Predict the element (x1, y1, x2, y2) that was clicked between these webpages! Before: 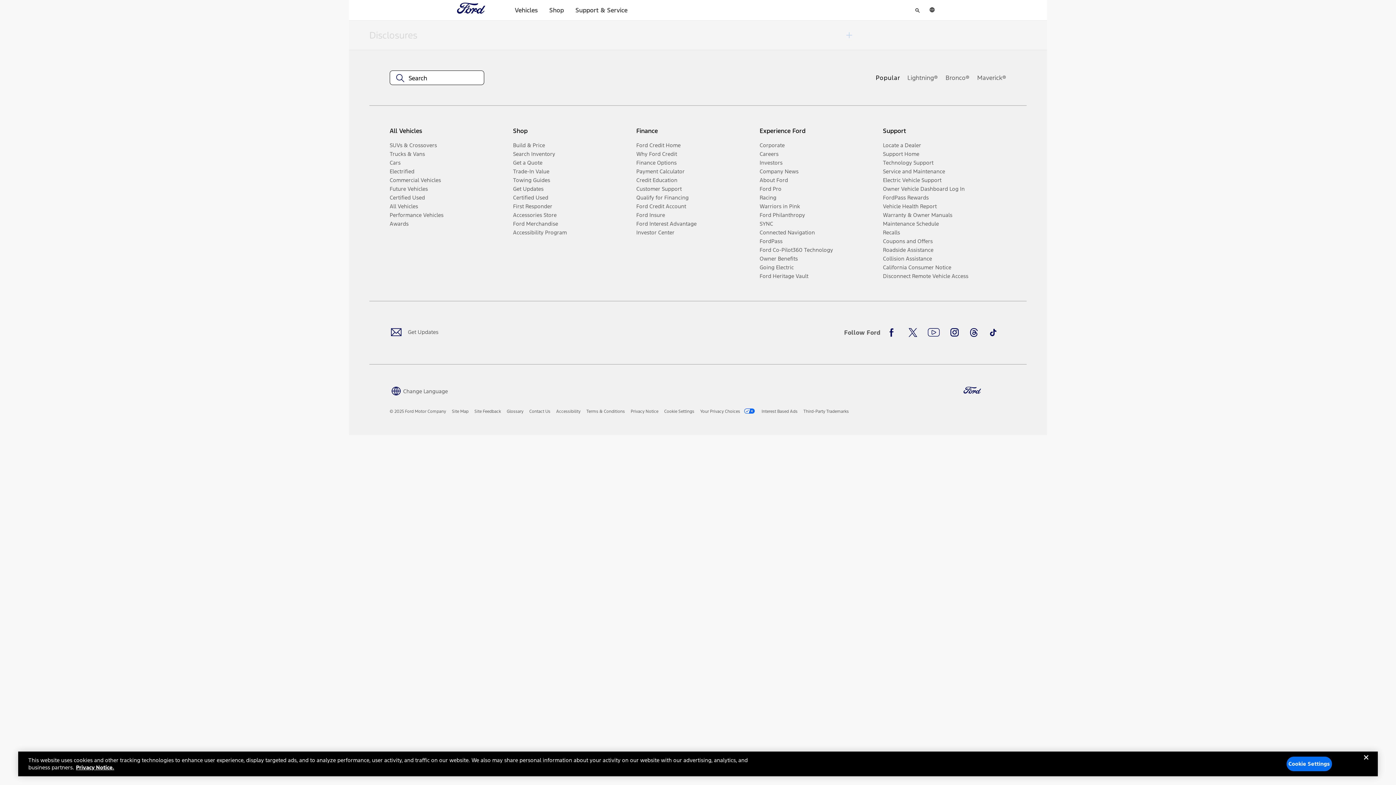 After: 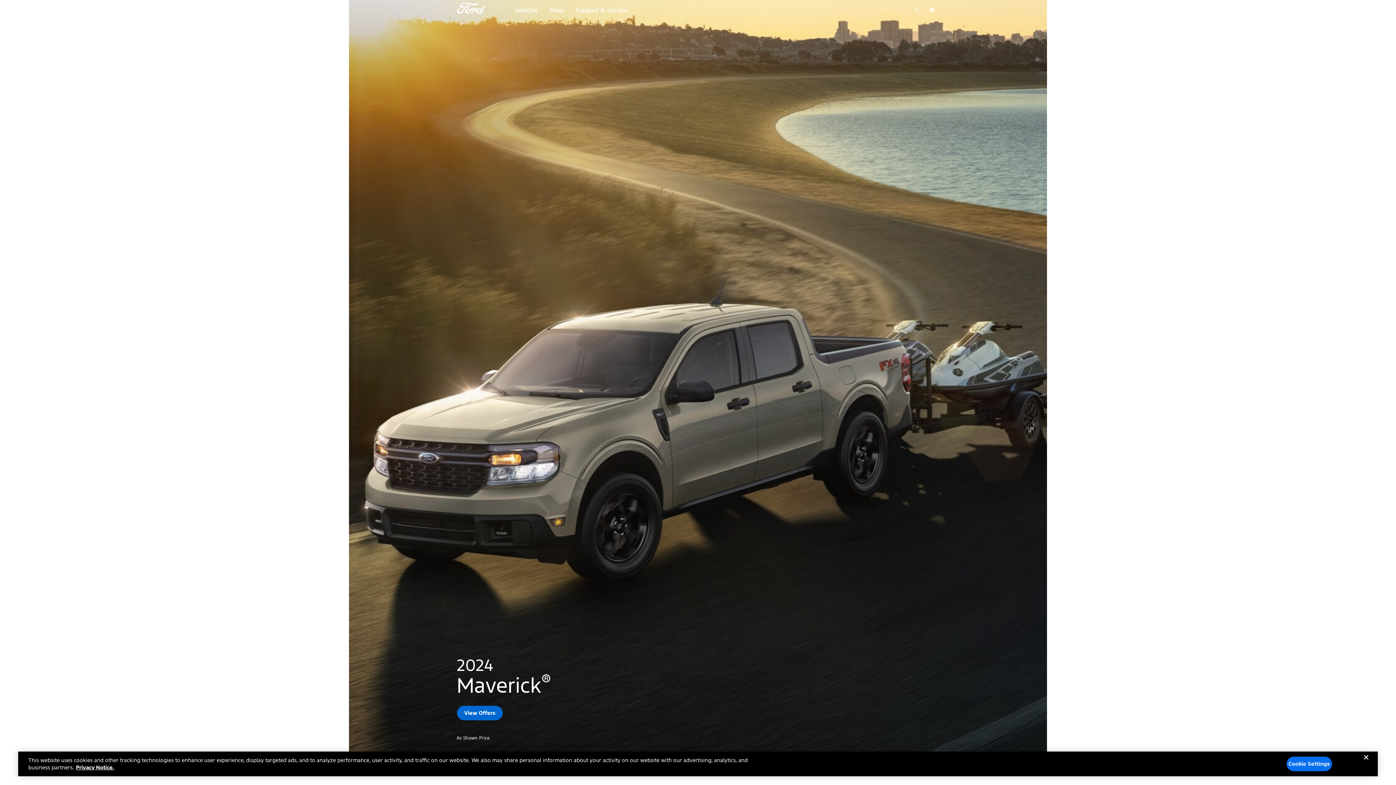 Action: bbox: (977, 73, 1006, 81) label: Maverick®